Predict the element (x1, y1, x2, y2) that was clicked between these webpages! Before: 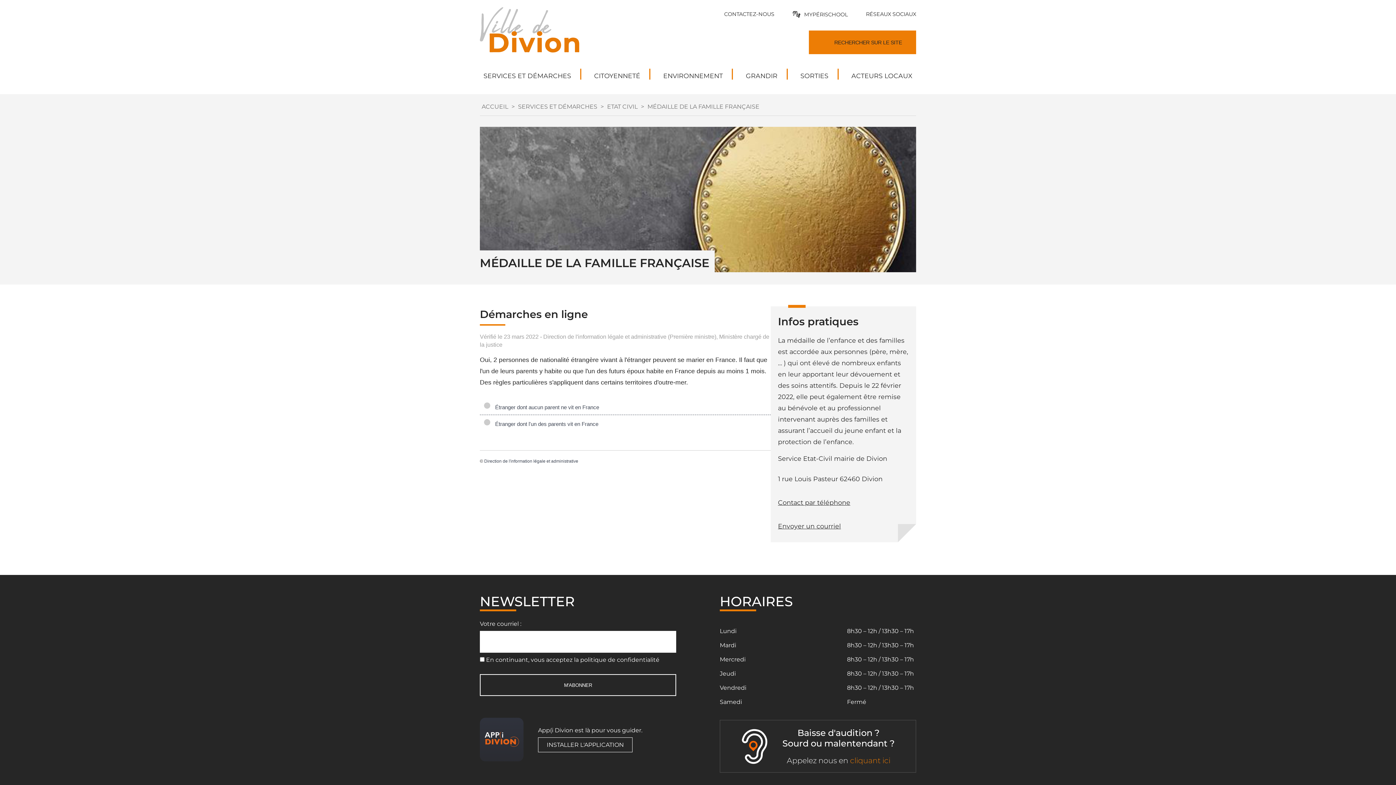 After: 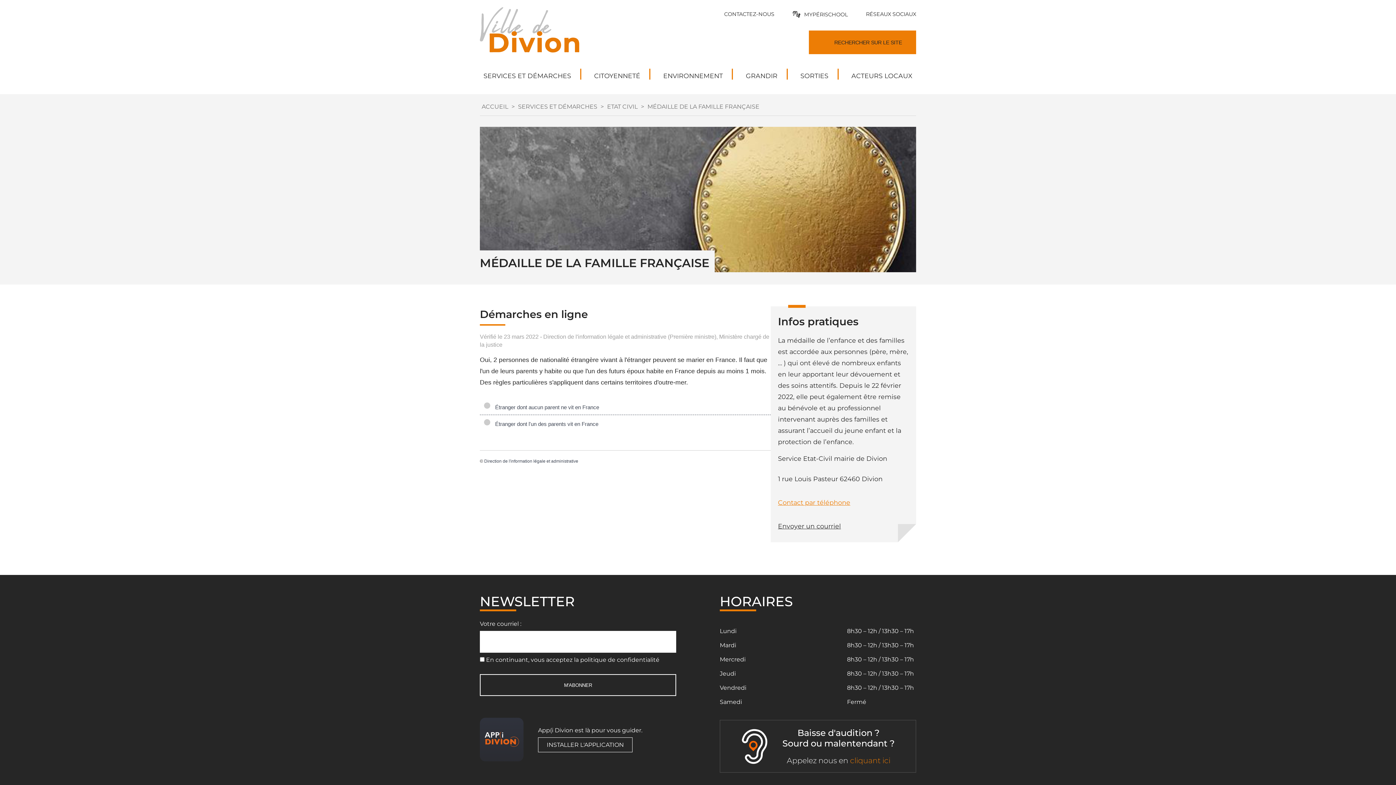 Action: label: Contact par téléphone bbox: (778, 498, 850, 506)